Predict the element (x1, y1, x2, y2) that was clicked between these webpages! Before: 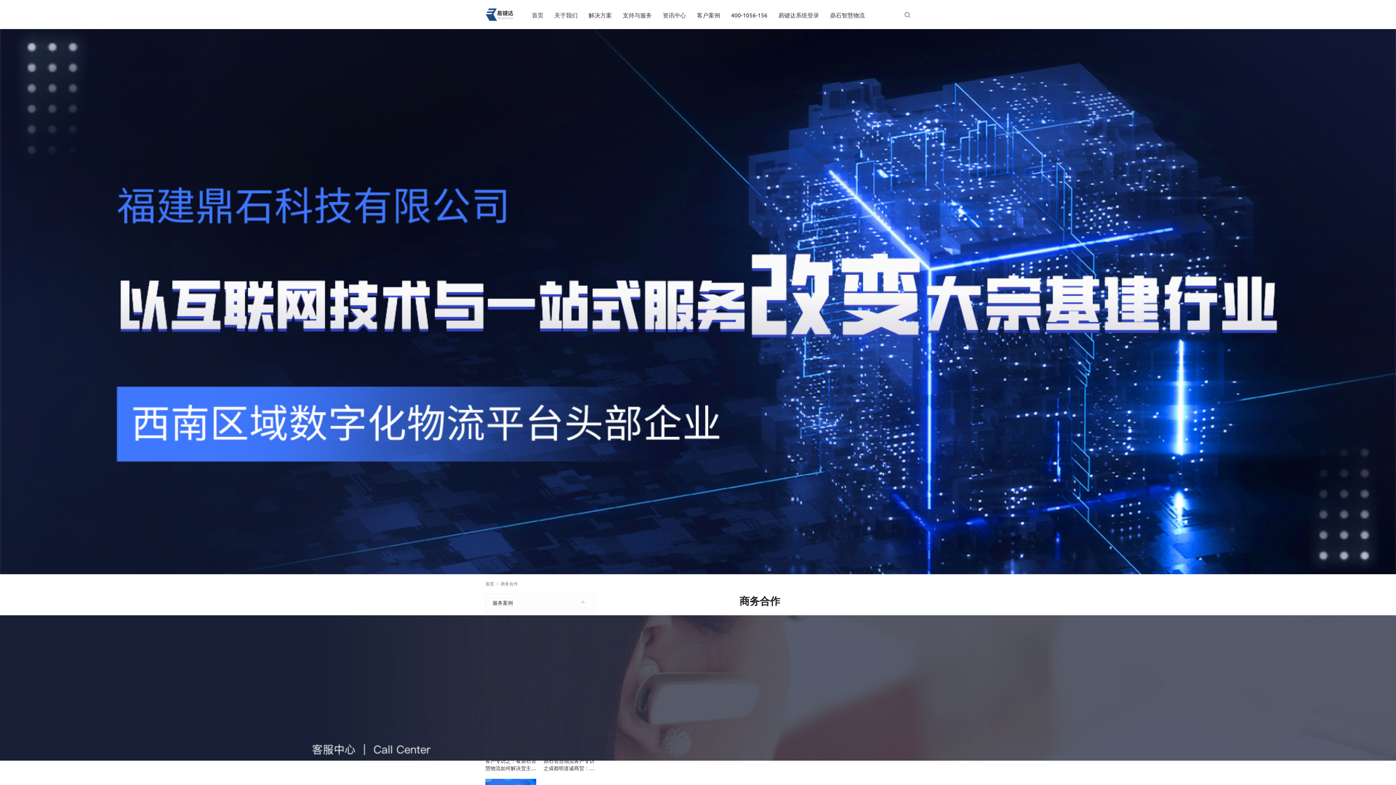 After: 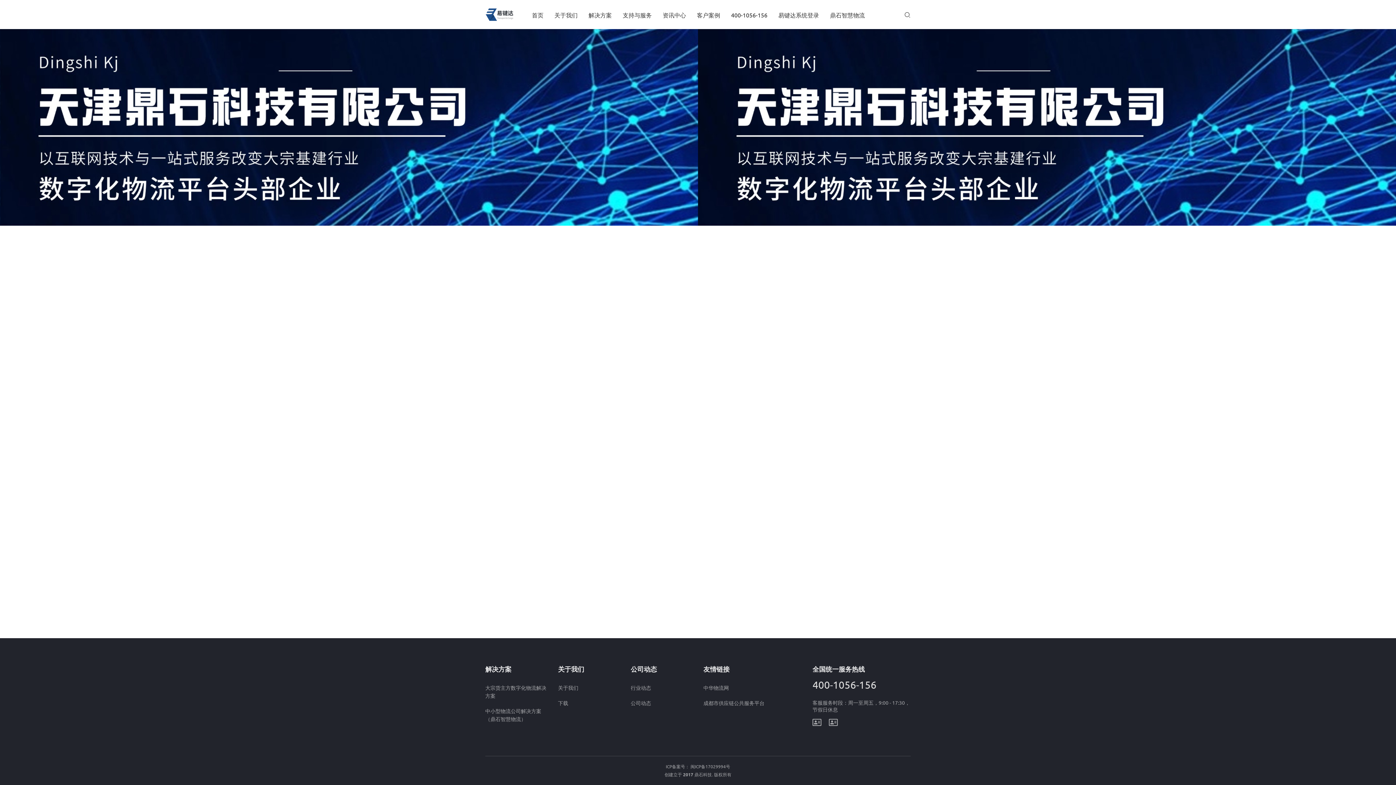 Action: bbox: (485, 757, 536, 772) label: 客户专访之：看鼎石智慧物流如何解决货主方线下业务痛点